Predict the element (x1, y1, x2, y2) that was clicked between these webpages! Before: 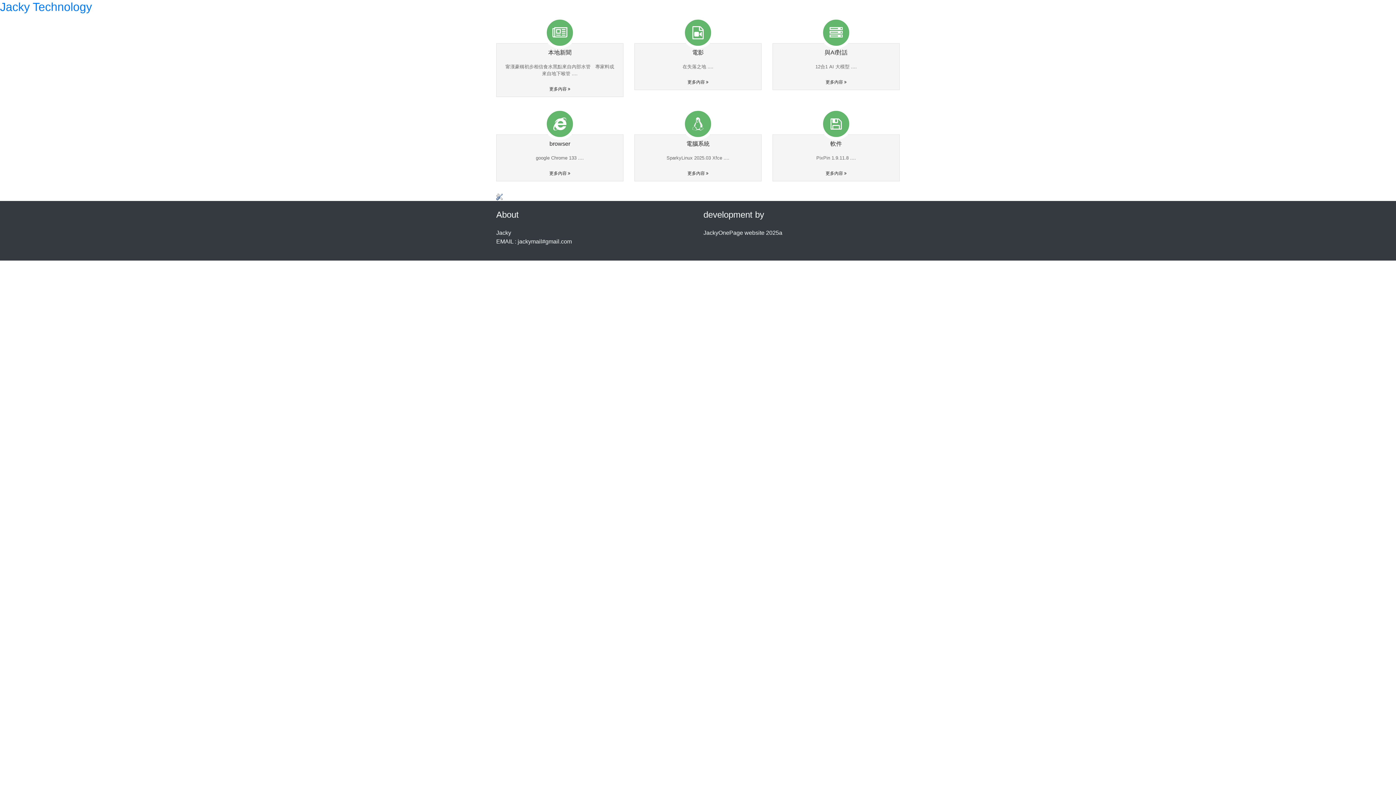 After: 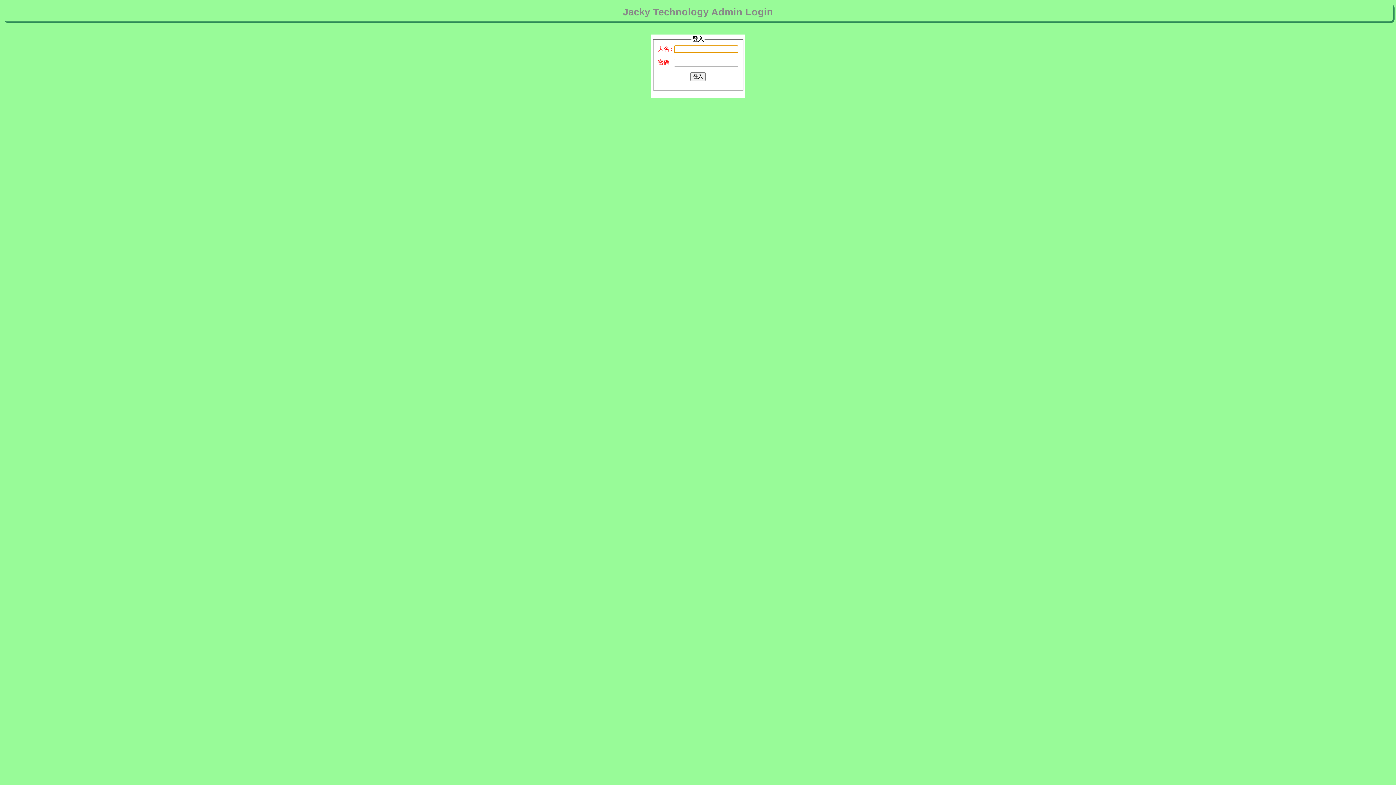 Action: bbox: (496, 193, 502, 199)